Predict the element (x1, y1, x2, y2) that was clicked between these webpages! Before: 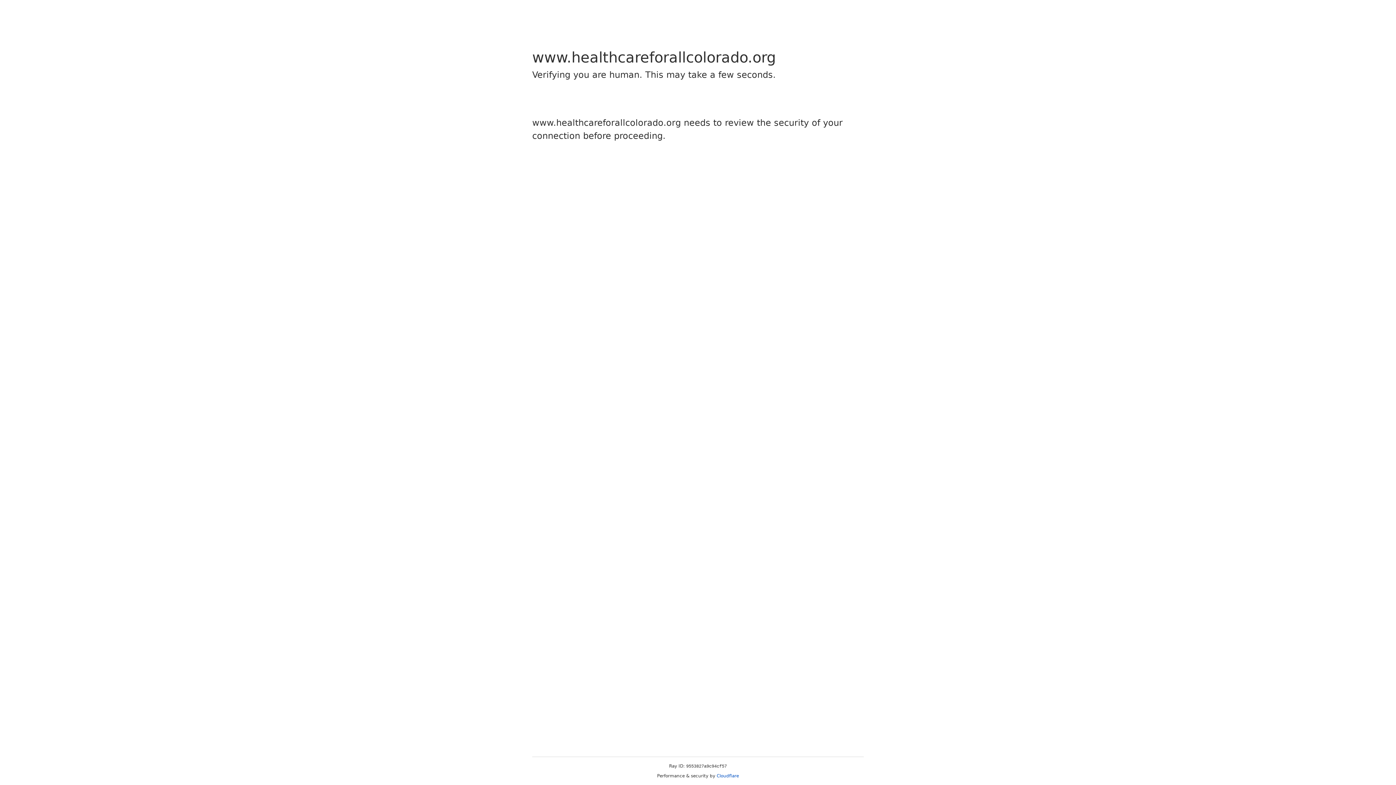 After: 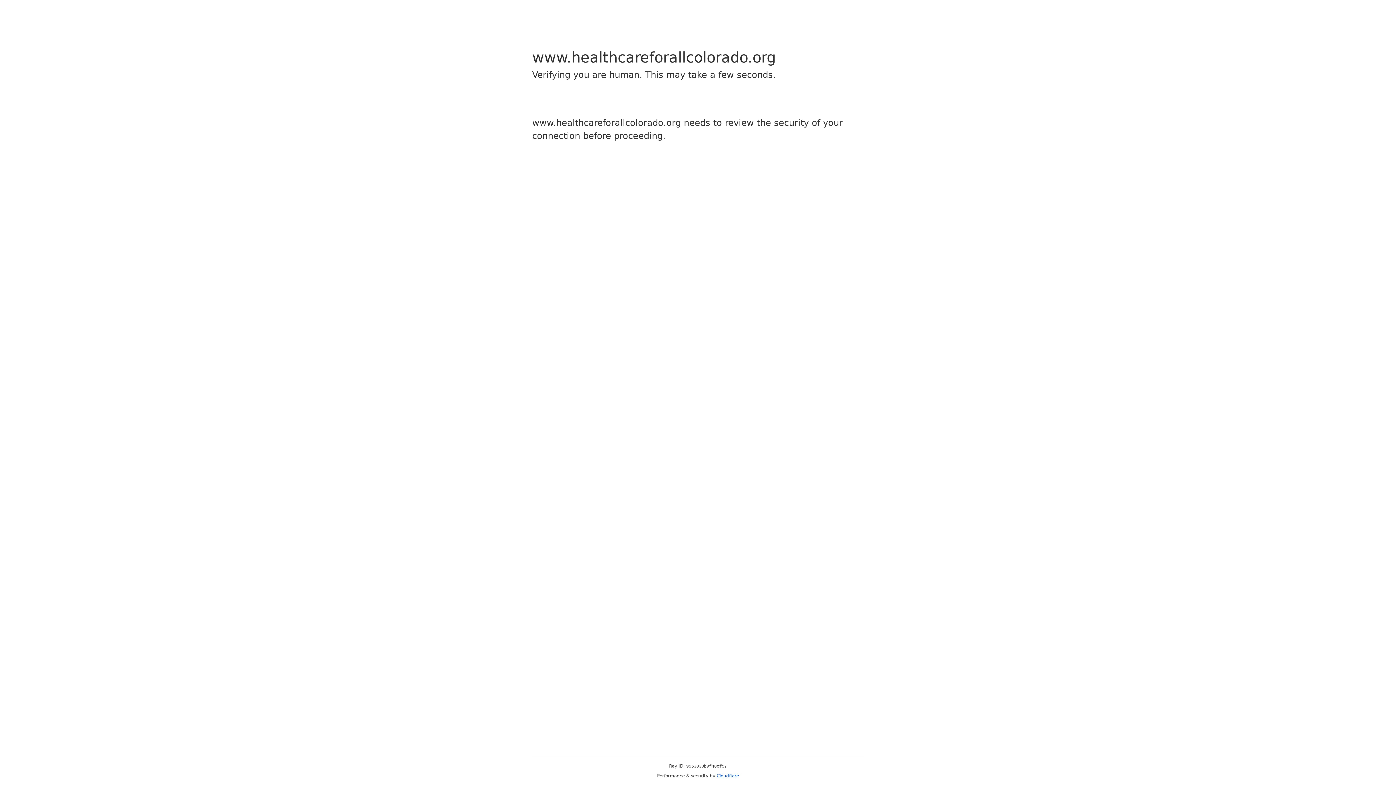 Action: label: Cloudflare bbox: (716, 773, 739, 778)